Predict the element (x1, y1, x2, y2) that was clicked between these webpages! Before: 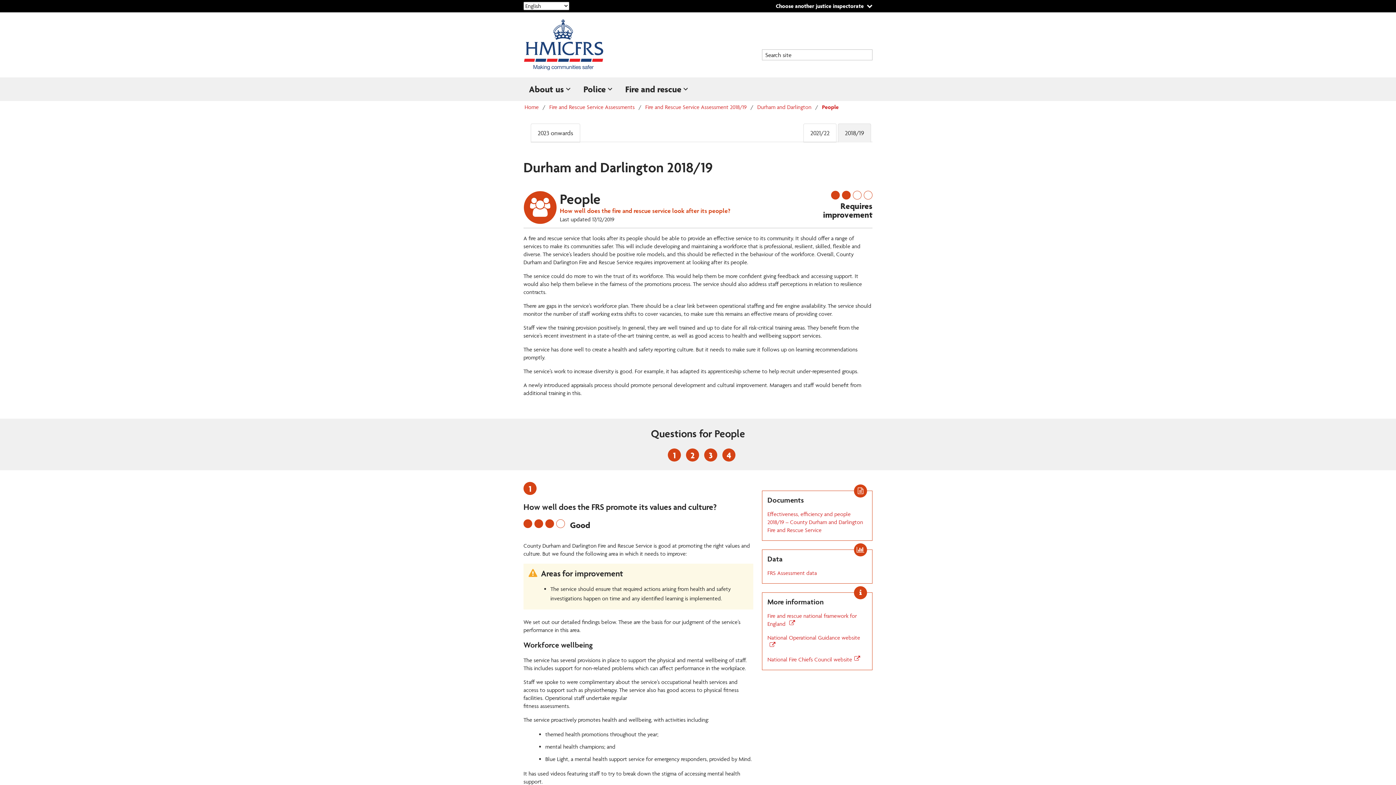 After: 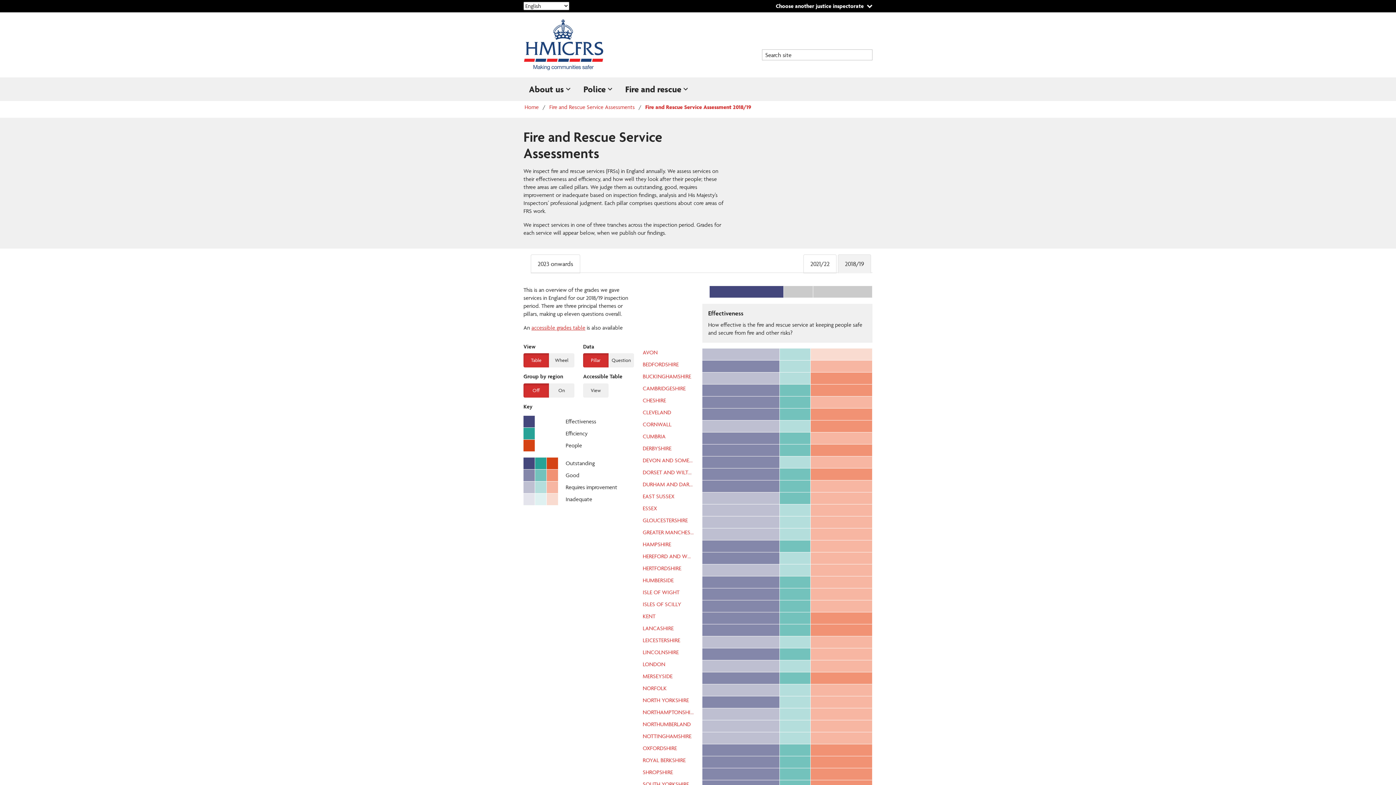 Action: bbox: (642, 101, 749, 112) label: Fire and Rescue Service Assessment 2018/19